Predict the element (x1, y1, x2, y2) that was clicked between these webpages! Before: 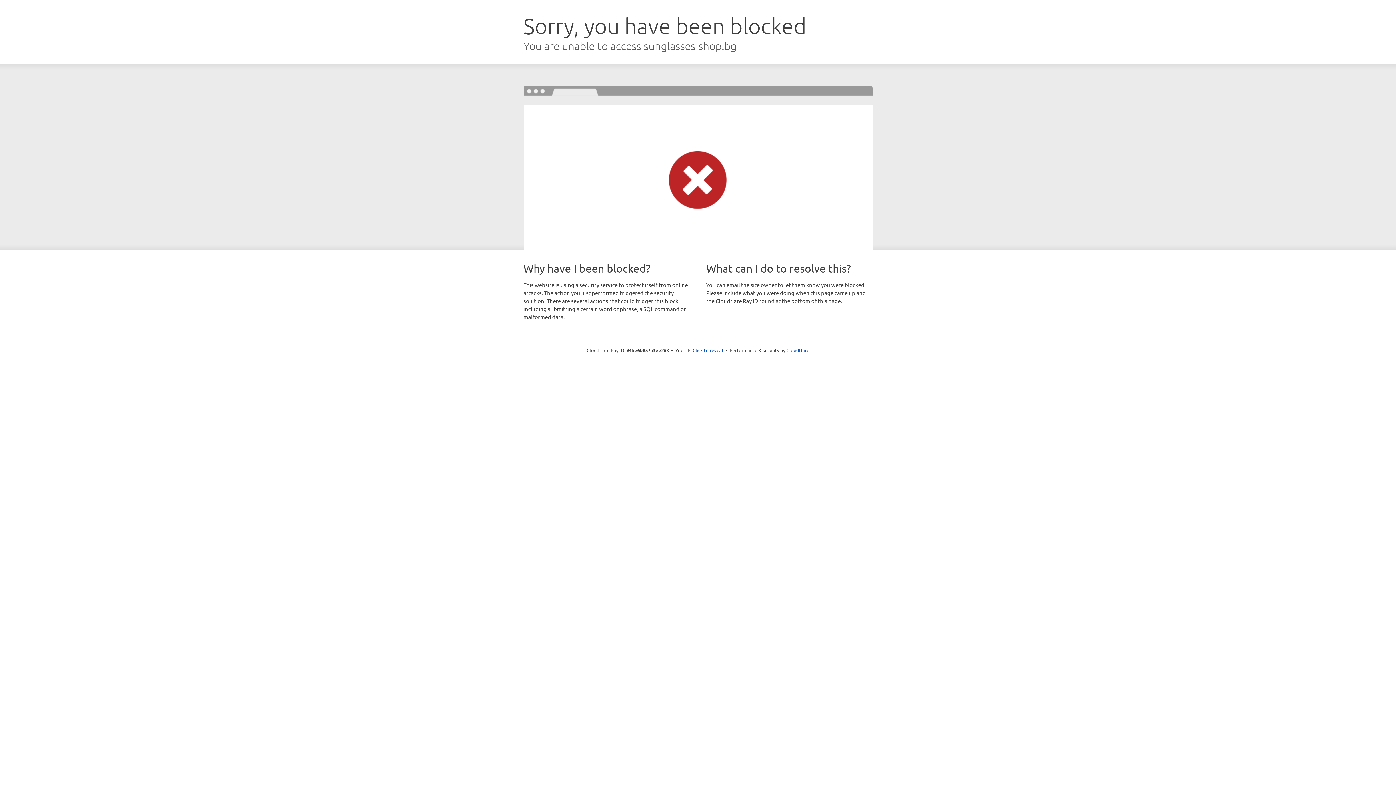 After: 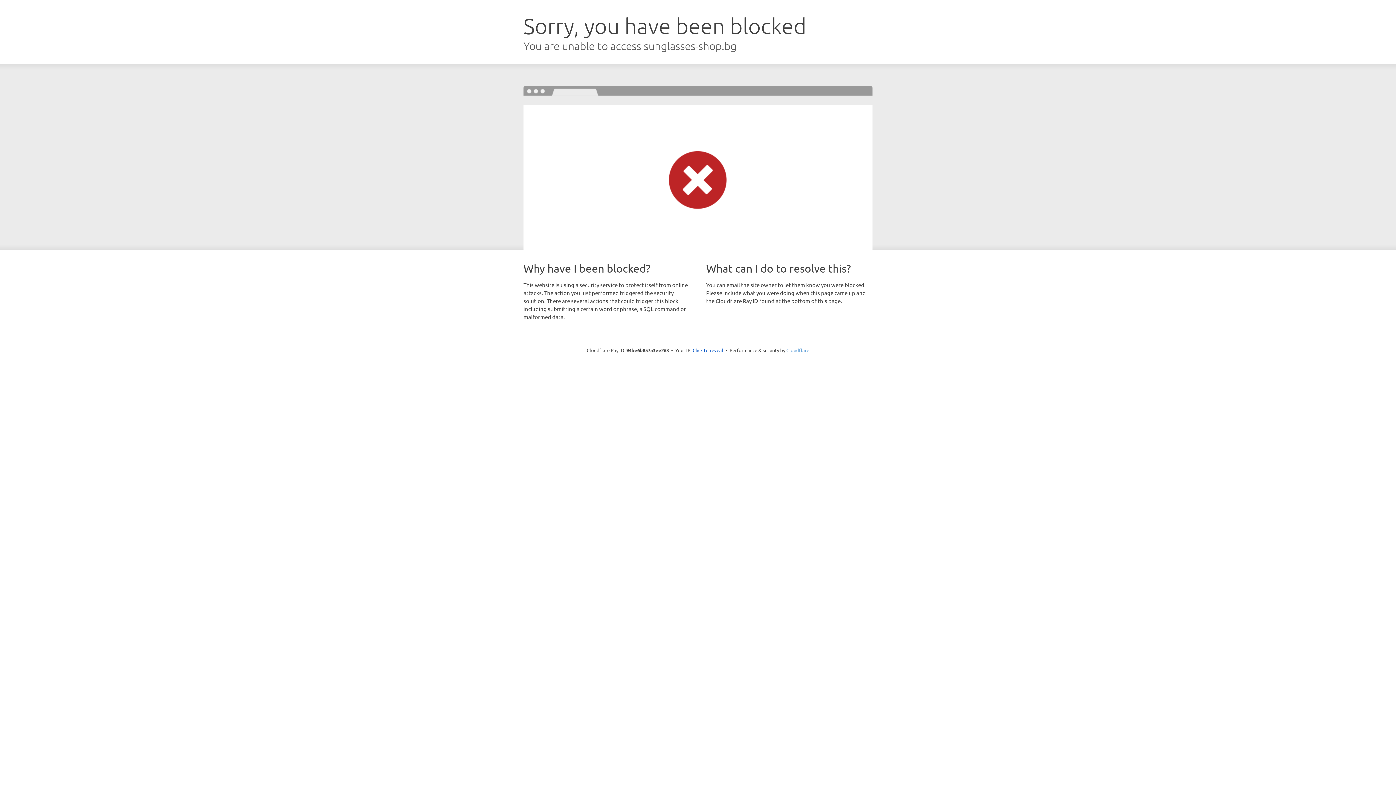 Action: label: Cloudflare bbox: (786, 347, 809, 353)